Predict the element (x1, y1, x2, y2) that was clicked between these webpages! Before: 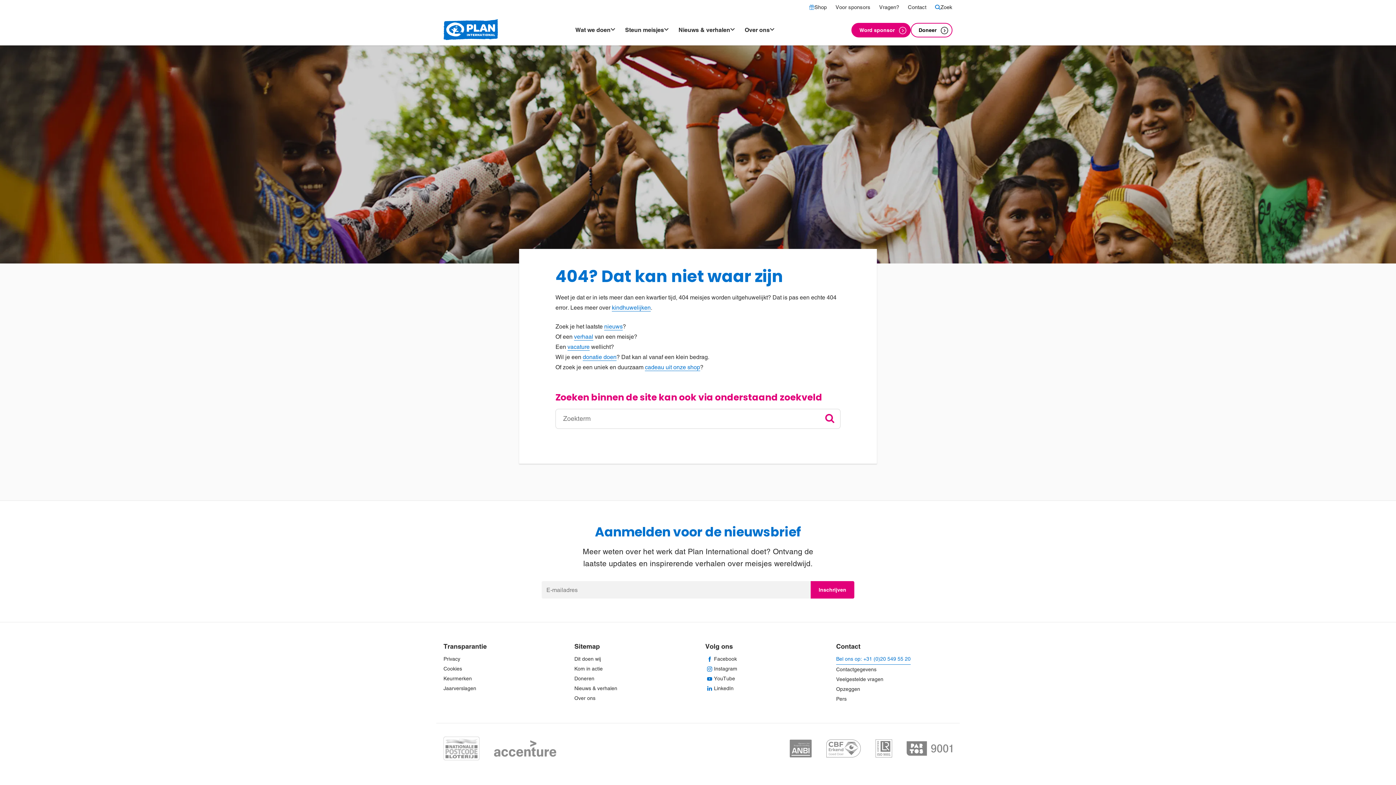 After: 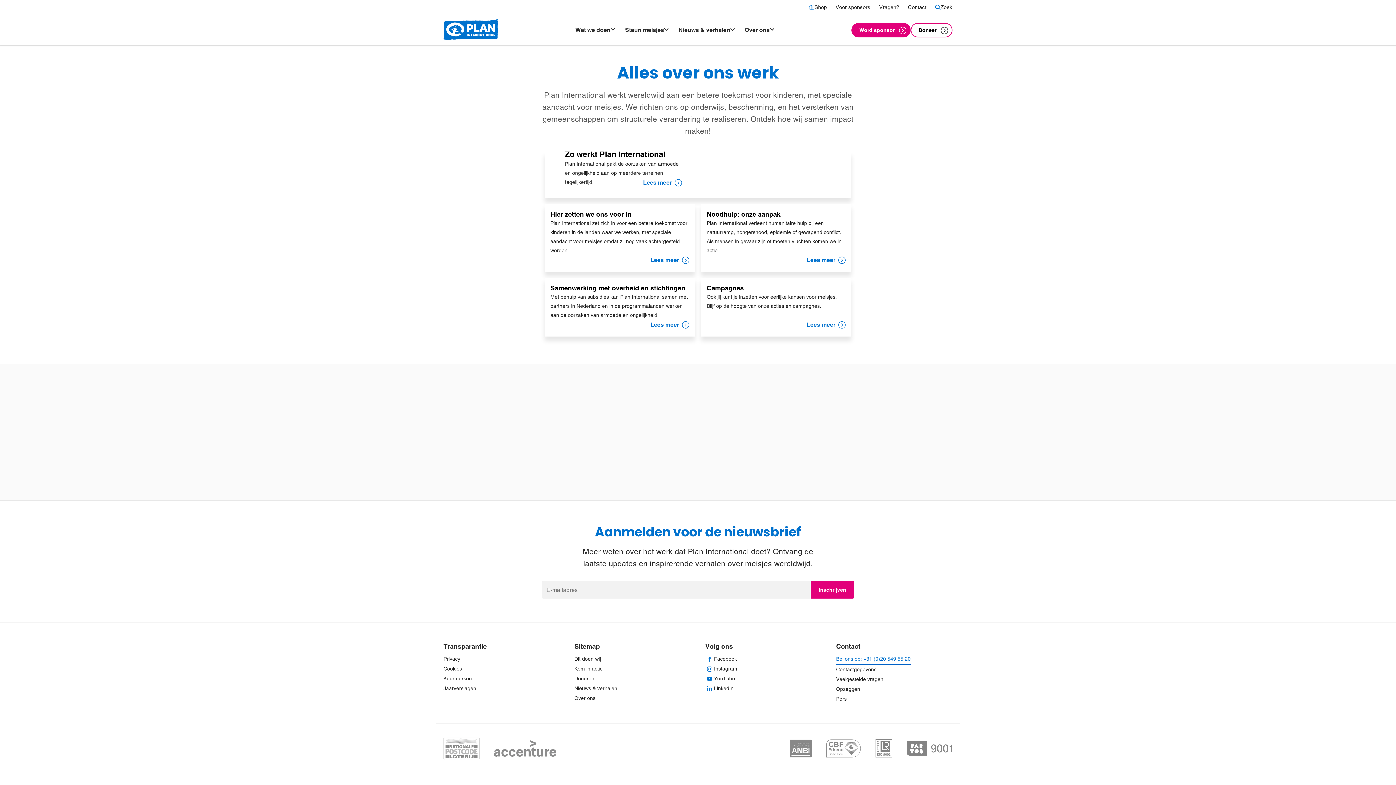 Action: bbox: (570, 14, 620, 45) label: Wat we doen